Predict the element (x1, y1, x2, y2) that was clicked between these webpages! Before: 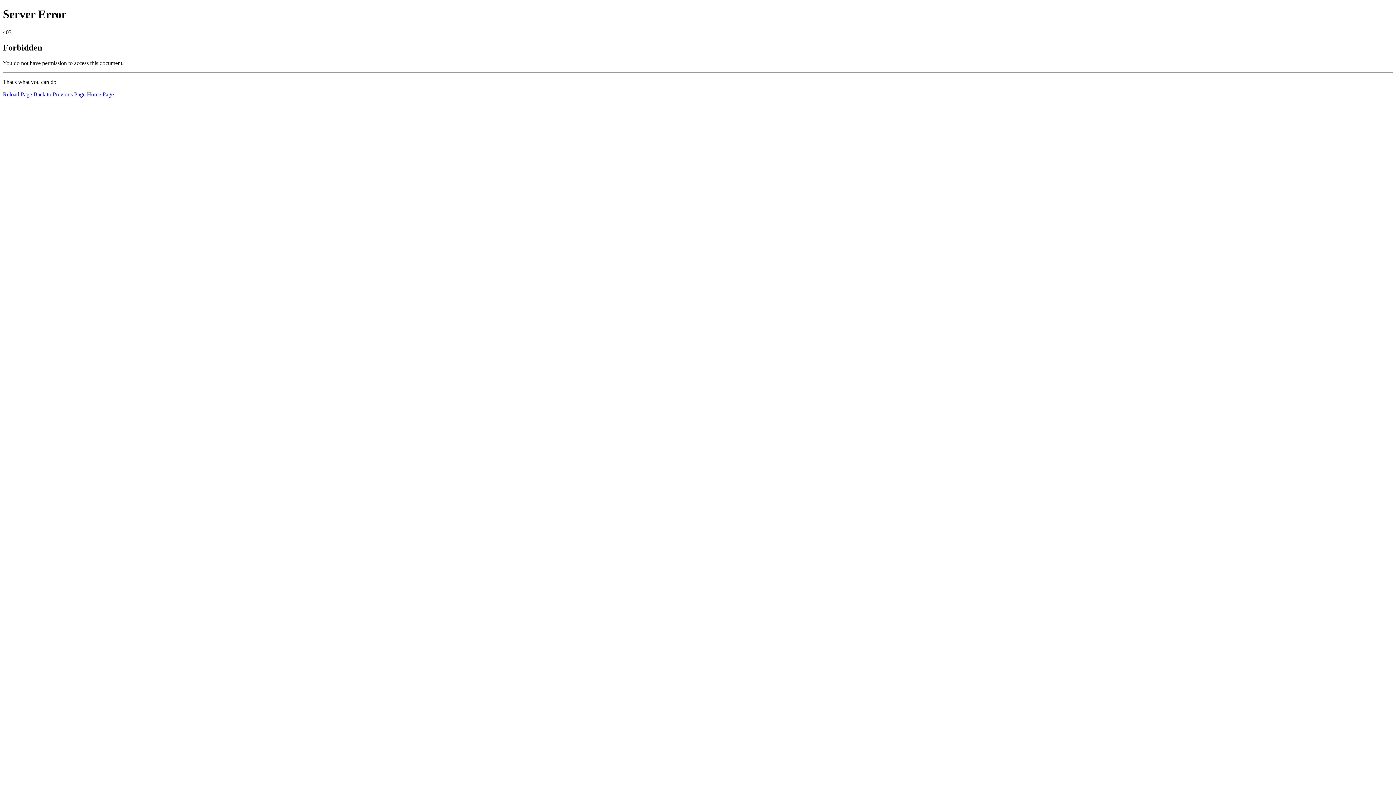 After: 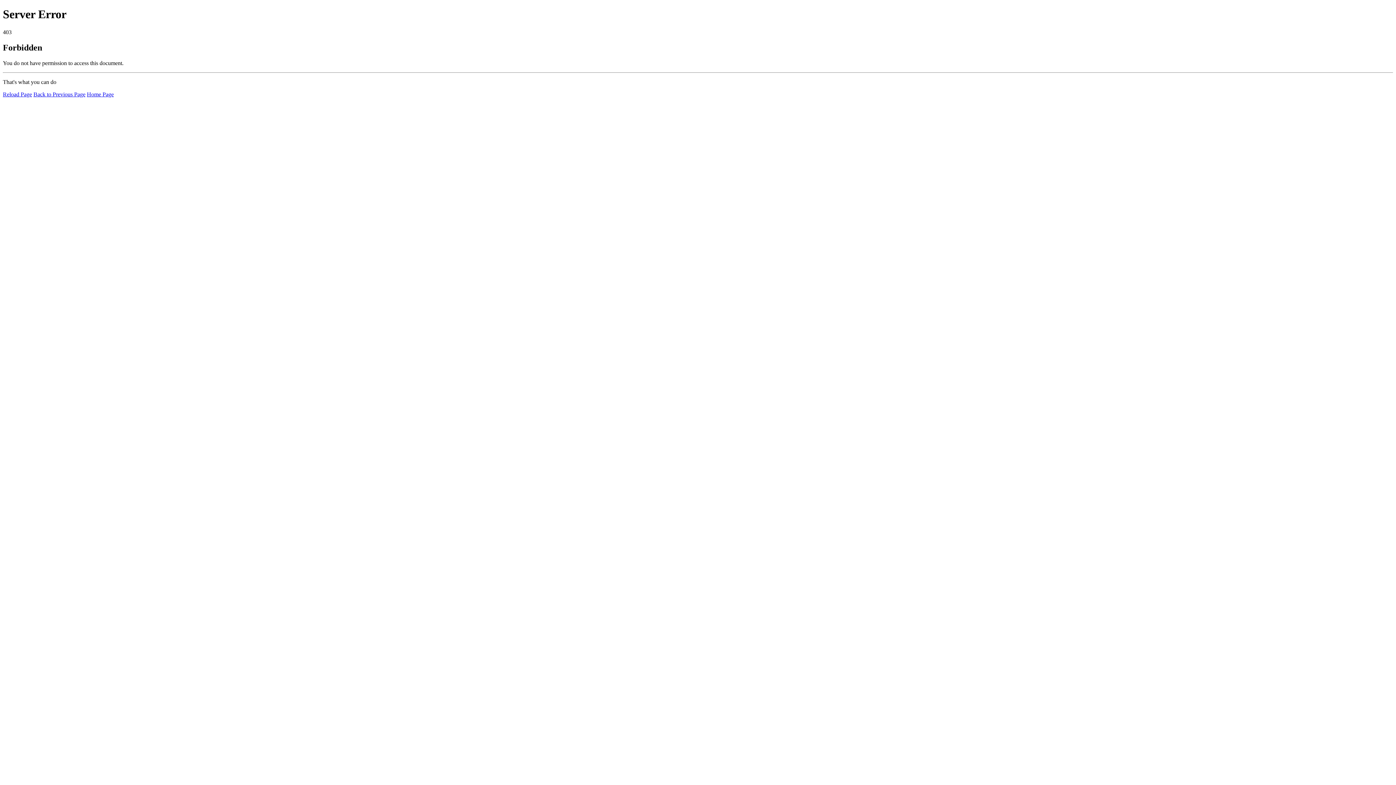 Action: label: Reload Page bbox: (2, 91, 32, 97)